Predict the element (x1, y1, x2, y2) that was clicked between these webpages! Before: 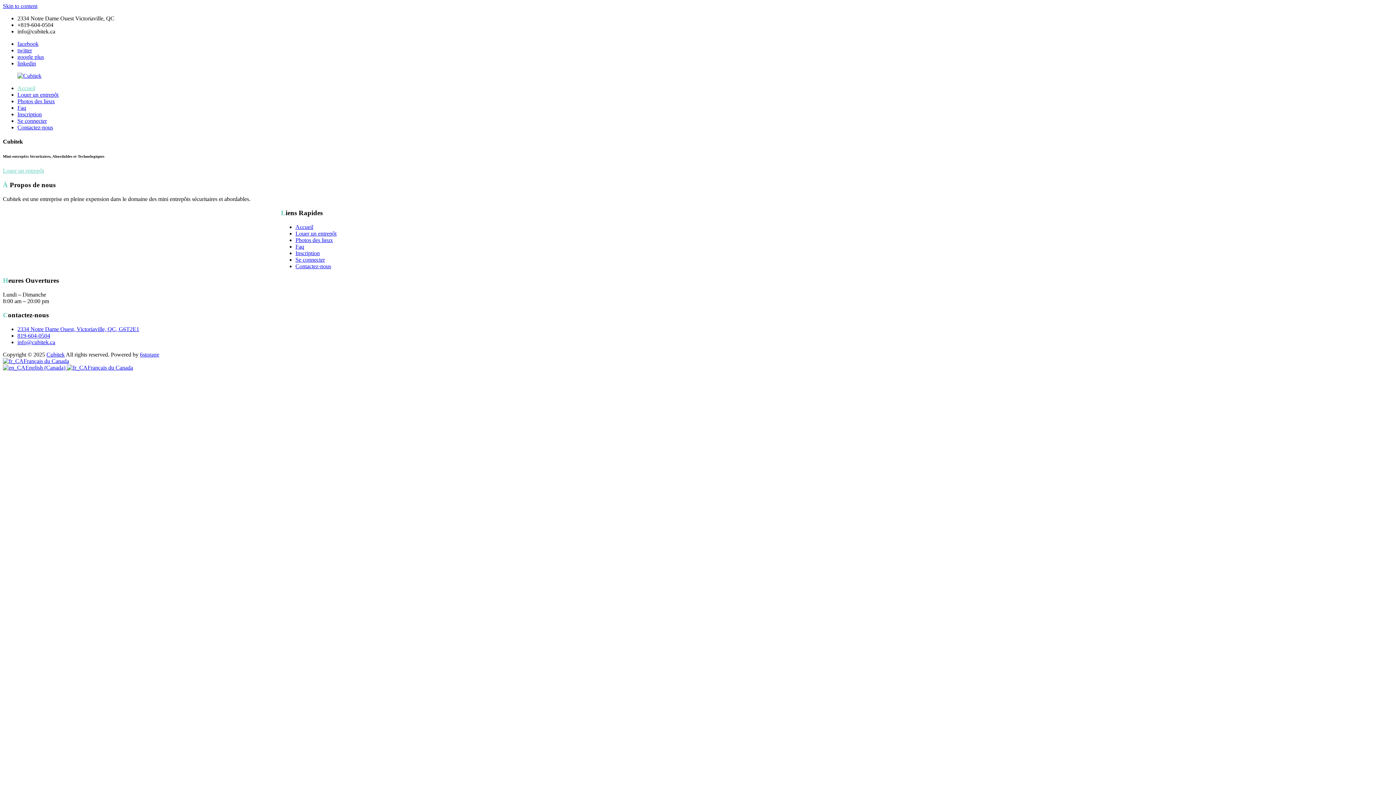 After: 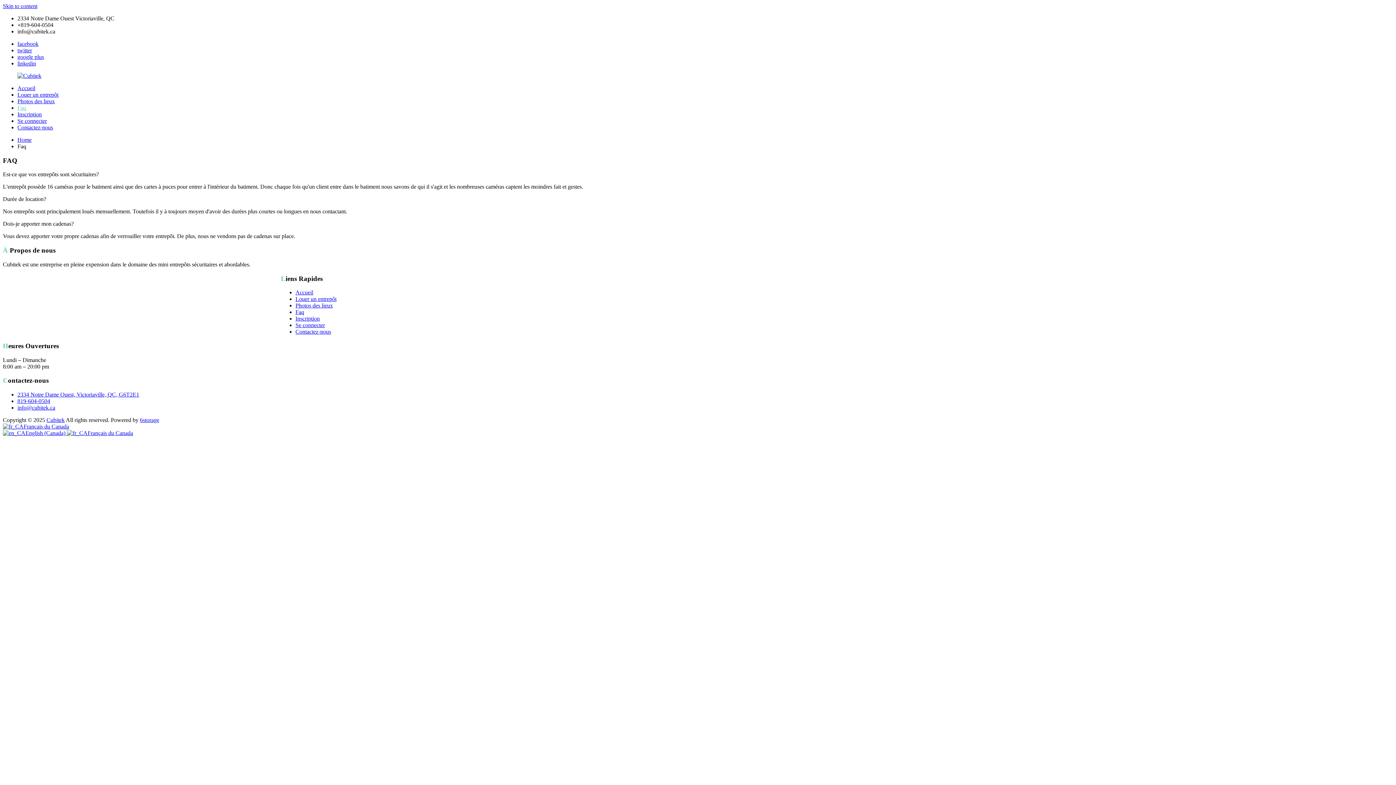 Action: label: Faq bbox: (295, 243, 304, 249)